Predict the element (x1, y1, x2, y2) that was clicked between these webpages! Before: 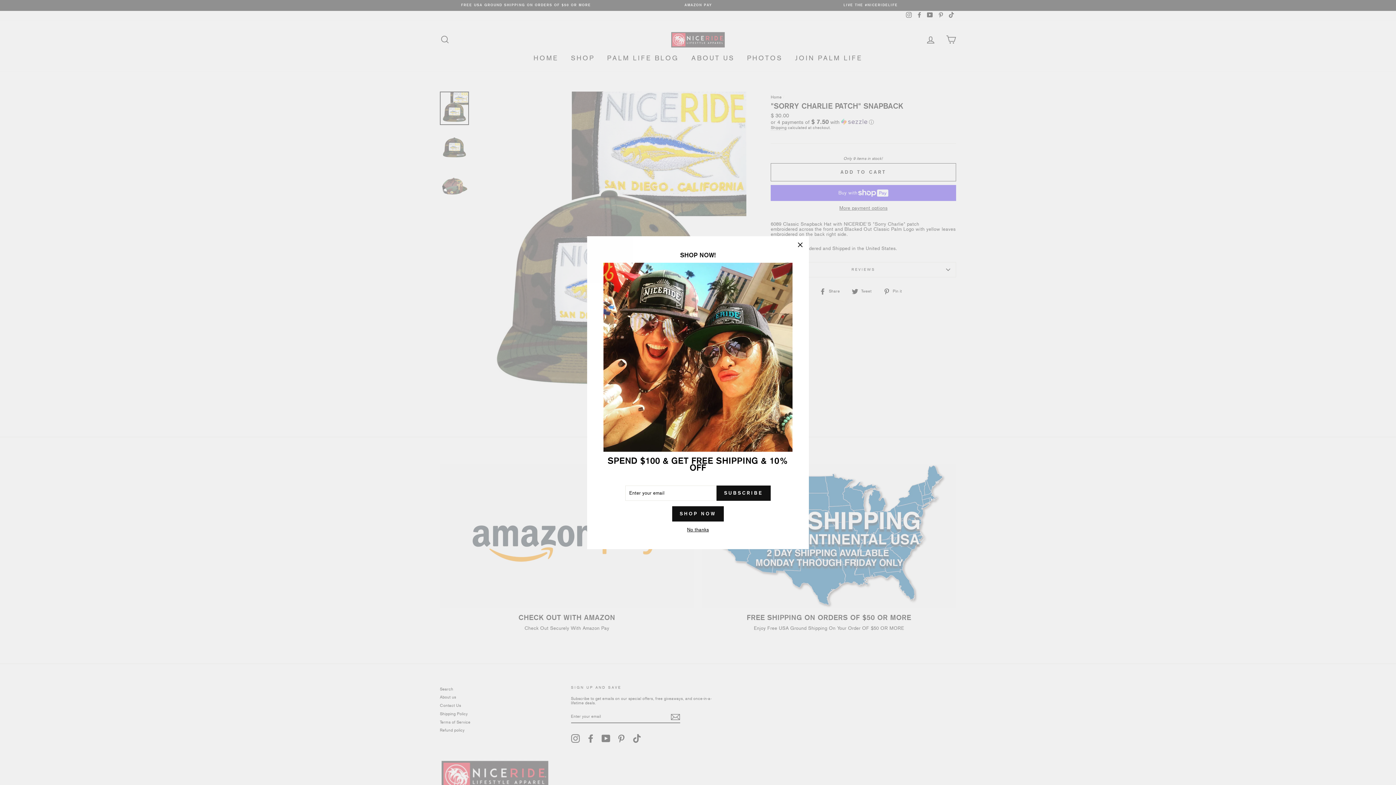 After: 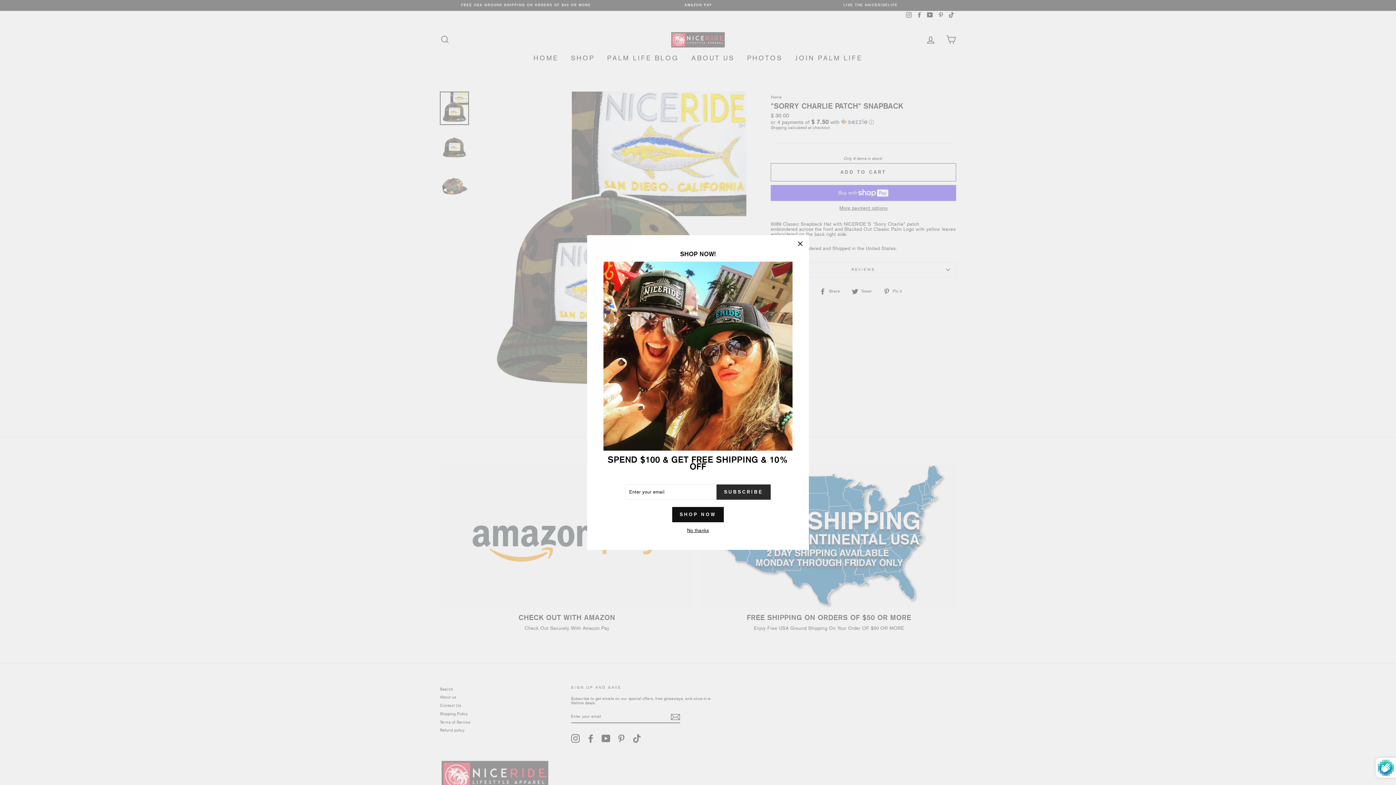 Action: label: SUBSCRIBE bbox: (716, 485, 770, 500)